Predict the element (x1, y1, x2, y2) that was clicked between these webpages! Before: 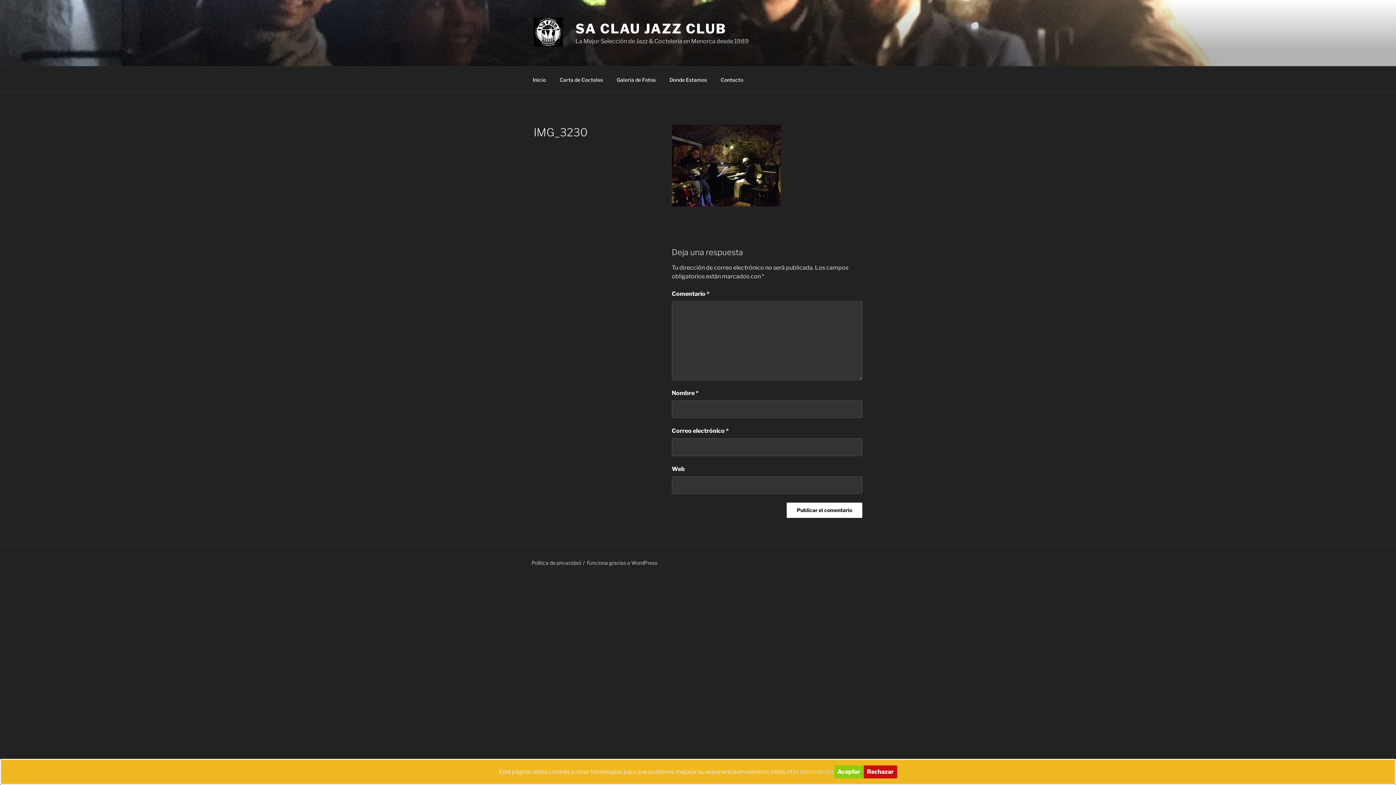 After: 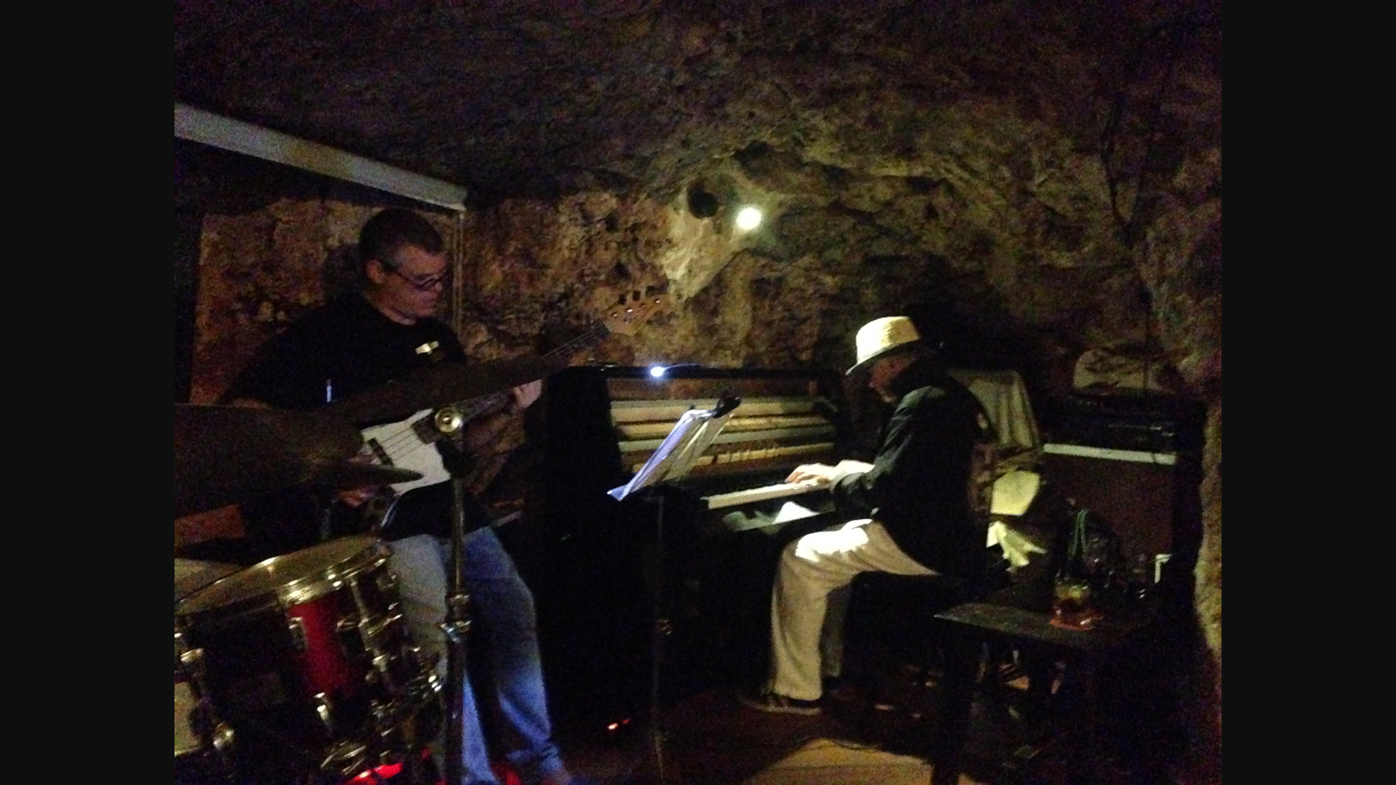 Action: bbox: (671, 201, 780, 207)